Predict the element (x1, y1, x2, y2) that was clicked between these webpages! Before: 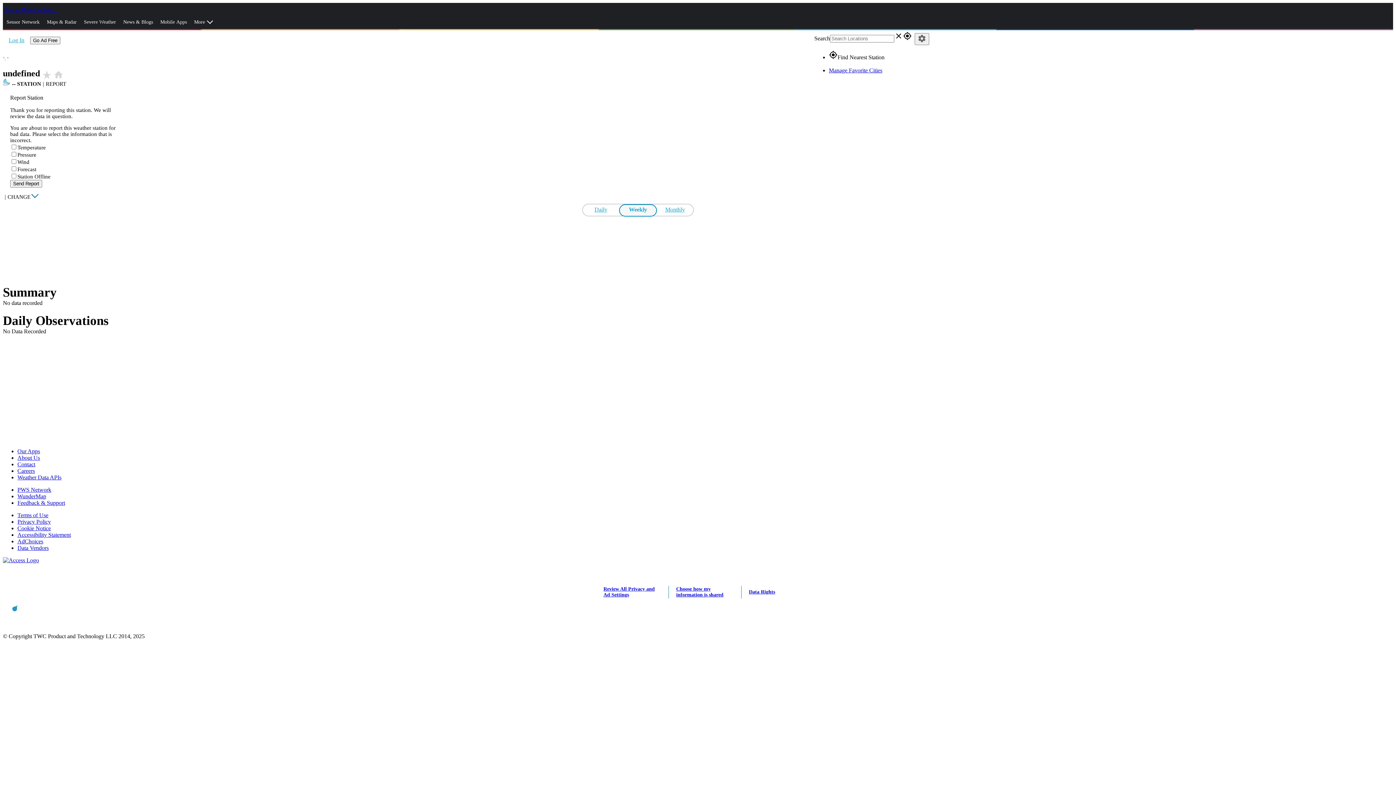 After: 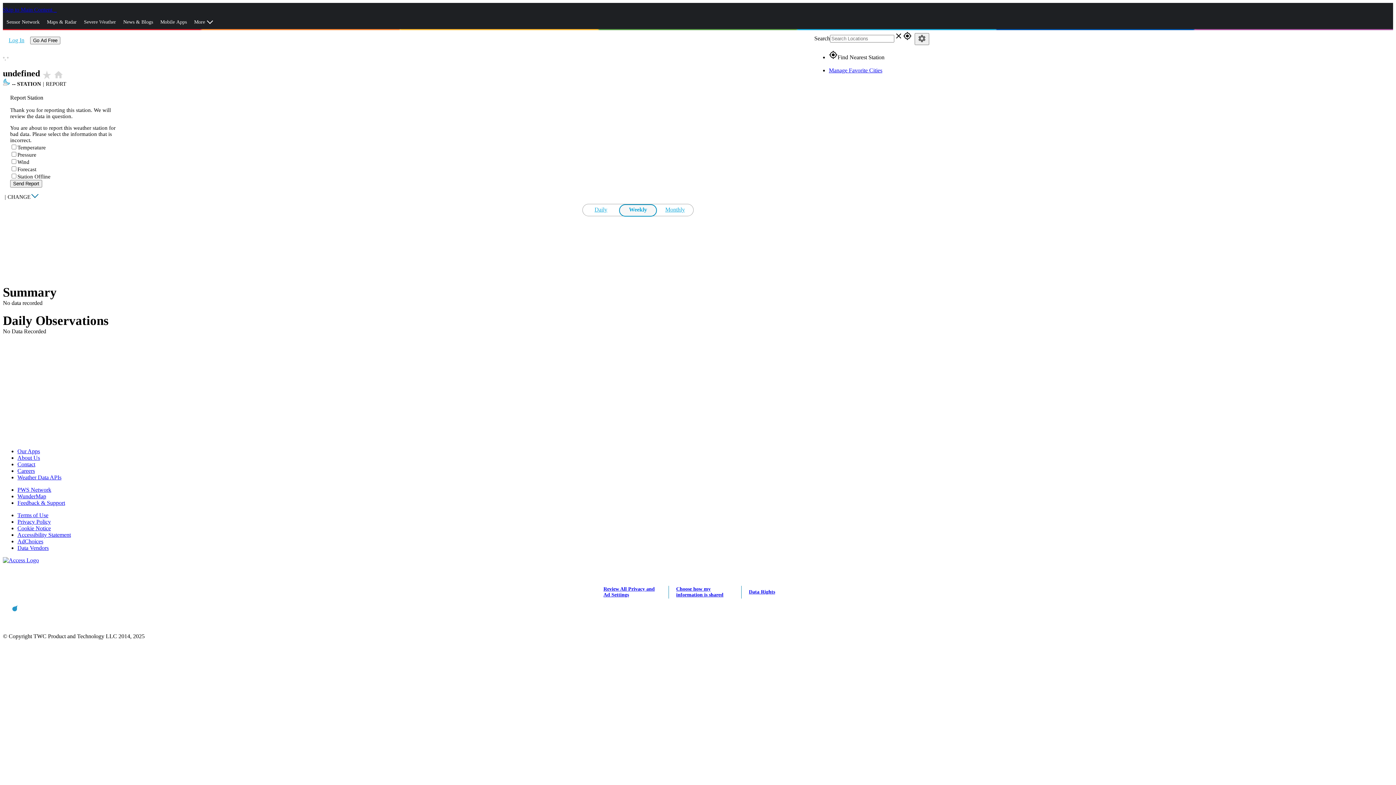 Action: bbox: (12, 81, 41, 86) label: -- STATION